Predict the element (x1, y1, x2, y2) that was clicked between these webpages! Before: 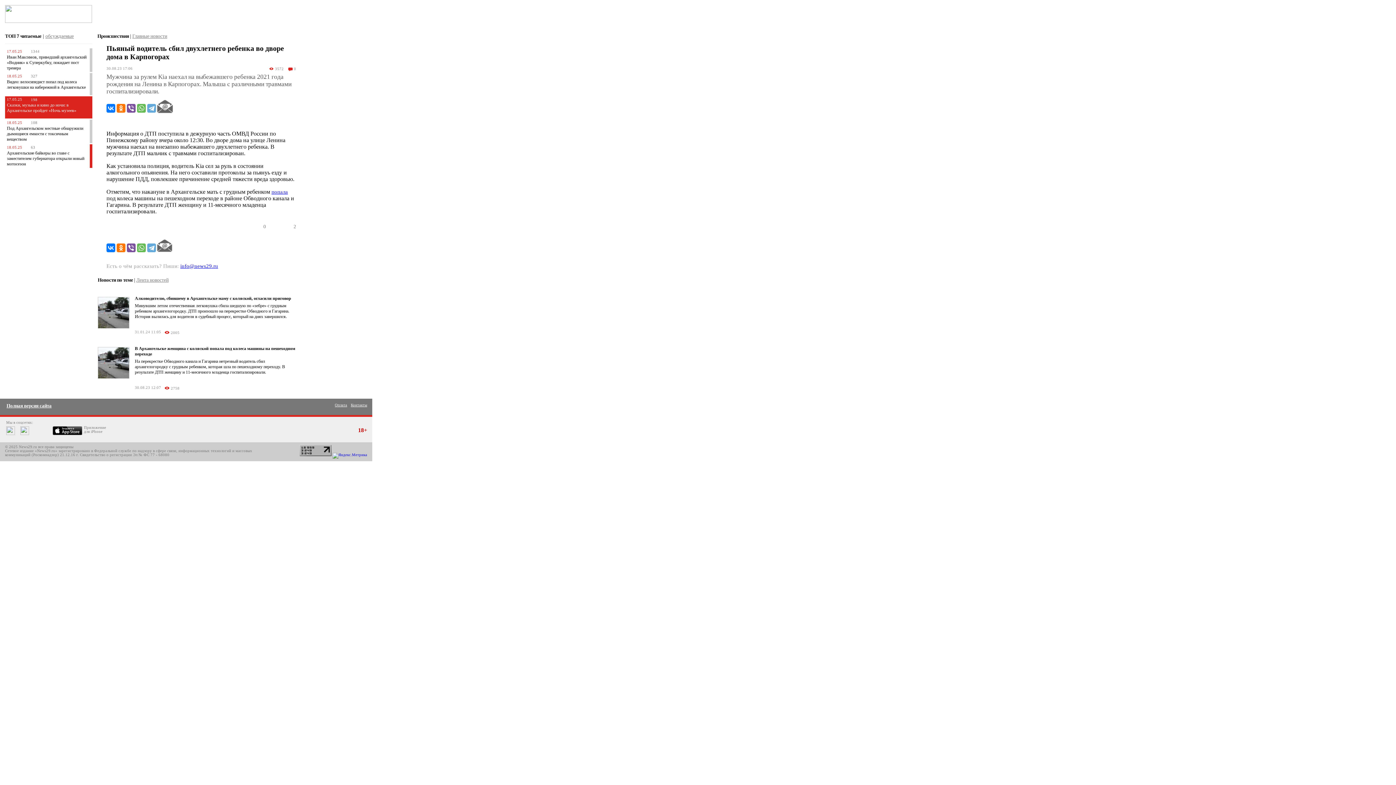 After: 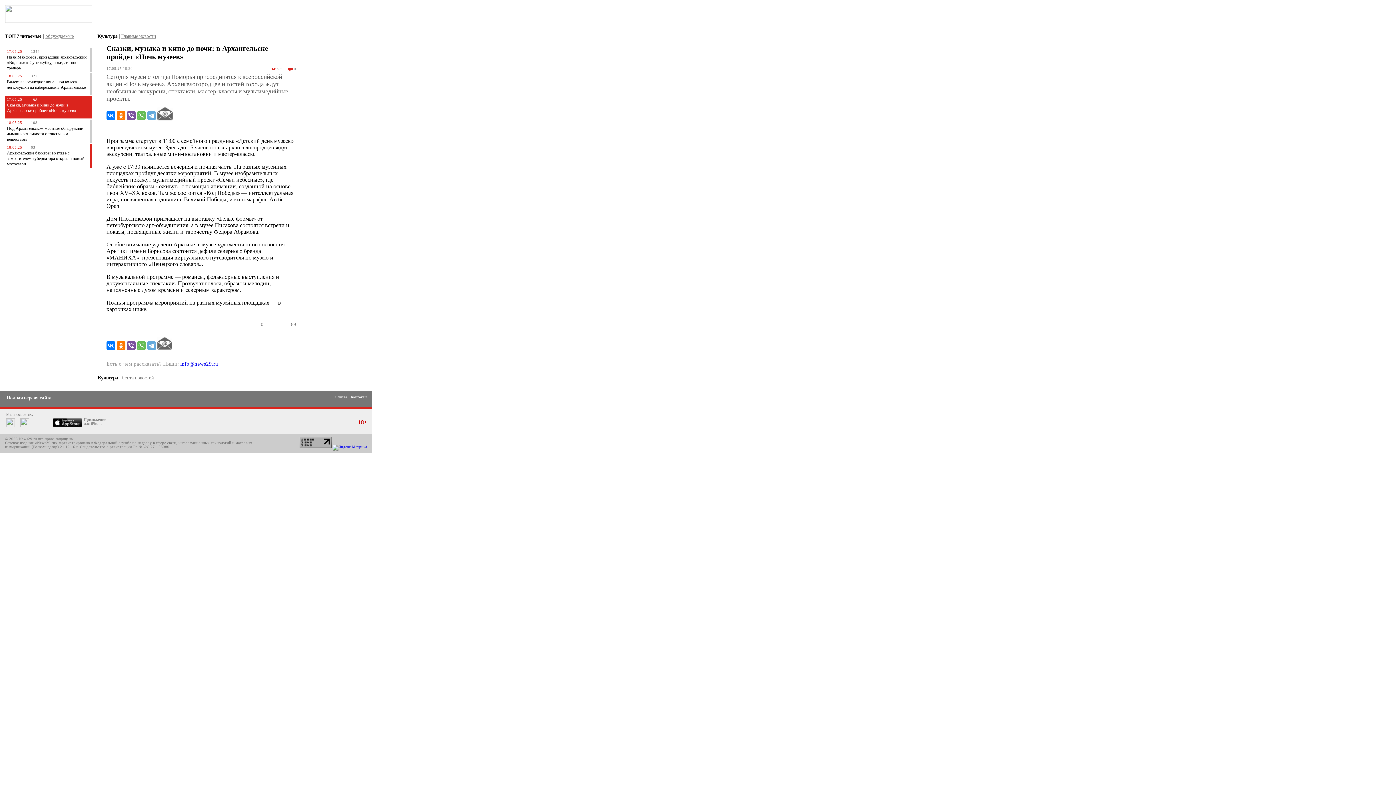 Action: label: Сказки, музыка и кино до ночи: в Архангельске пройдет «Ночь музеев» bbox: (6, 102, 76, 113)